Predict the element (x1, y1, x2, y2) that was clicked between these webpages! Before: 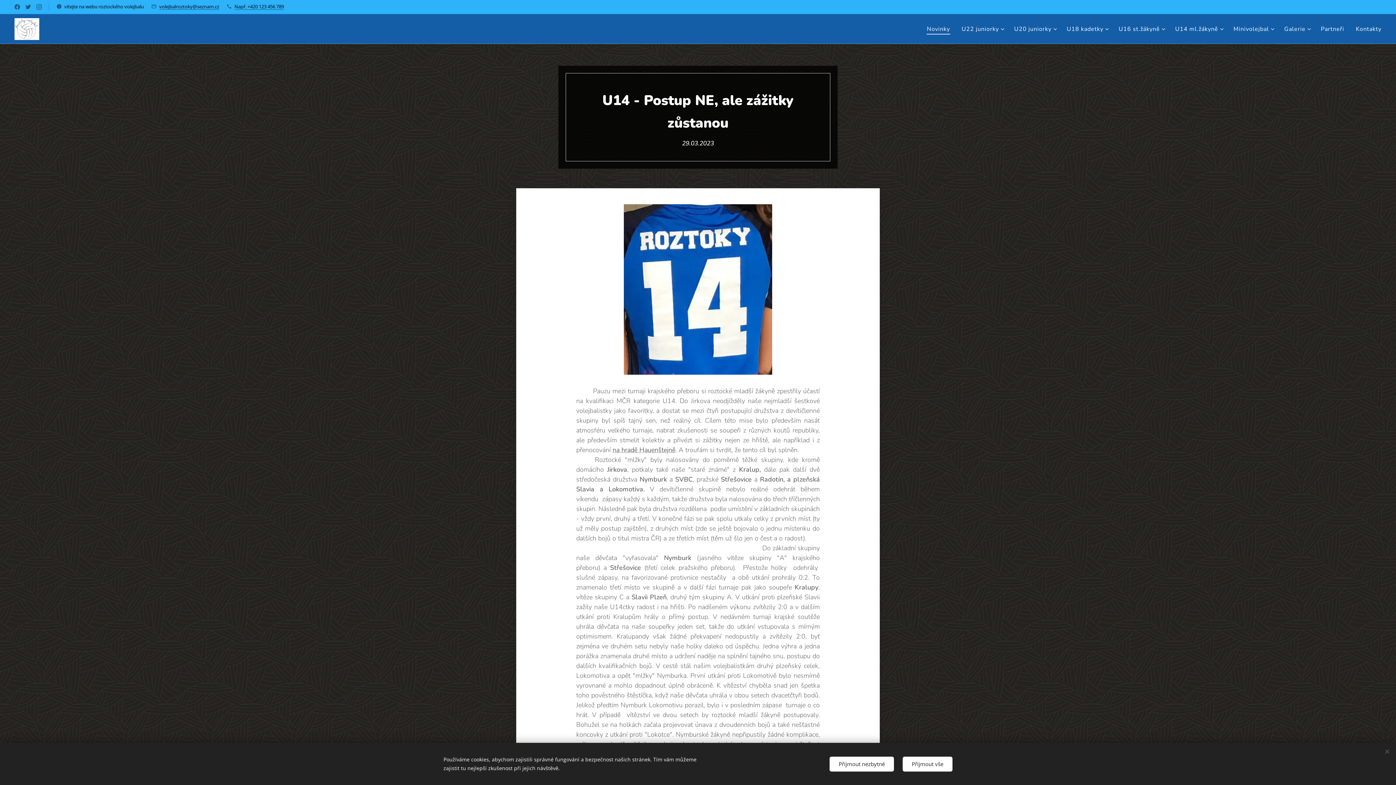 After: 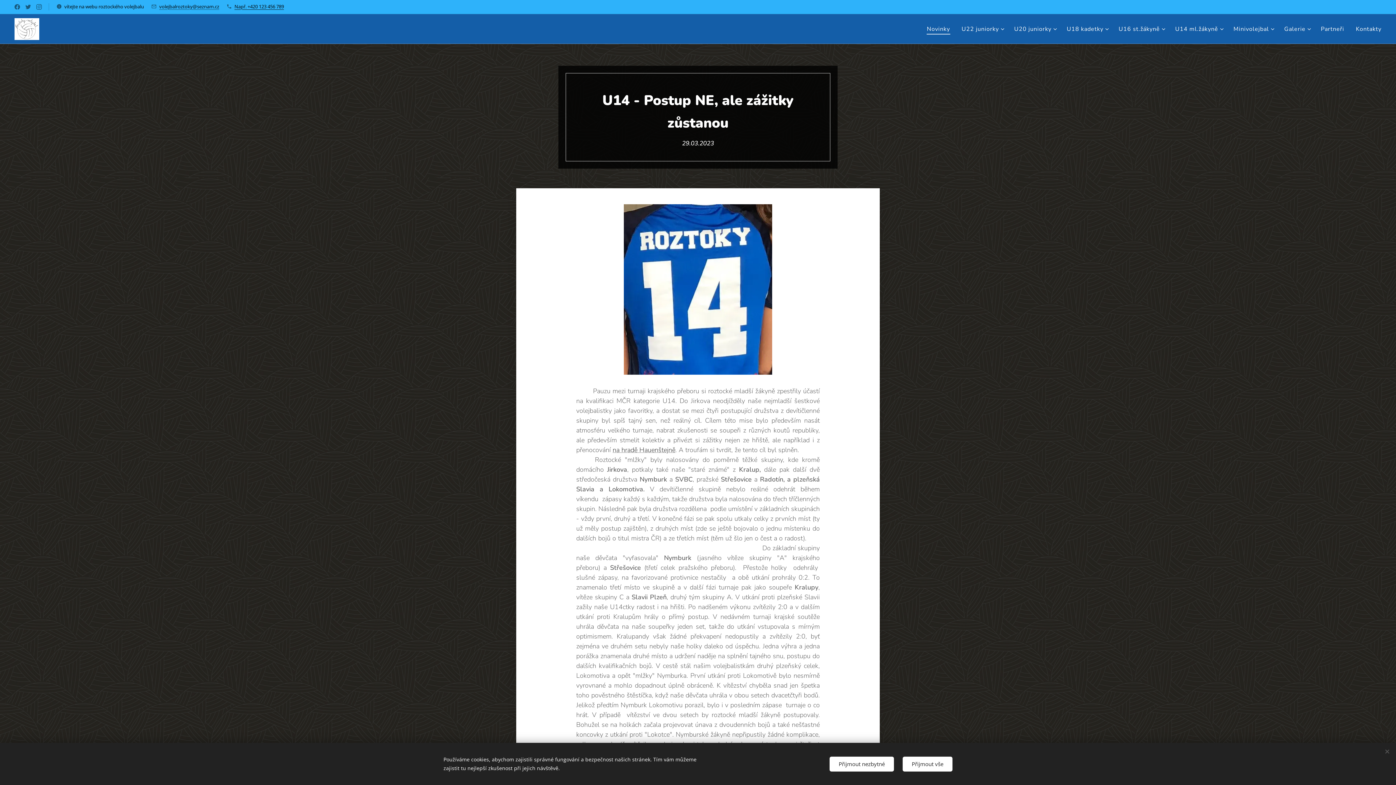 Action: bbox: (234, 3, 284, 9) label: Např. +420 123 456 789